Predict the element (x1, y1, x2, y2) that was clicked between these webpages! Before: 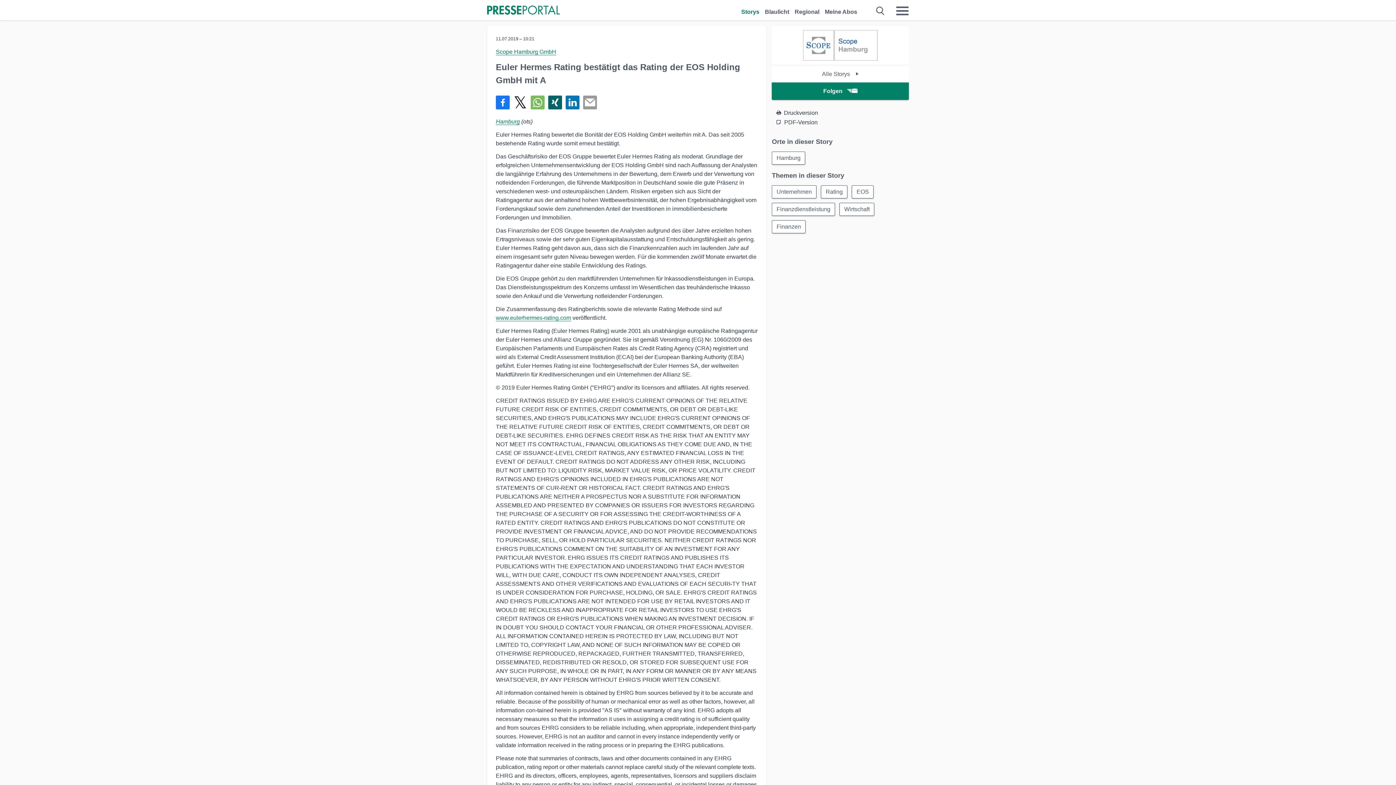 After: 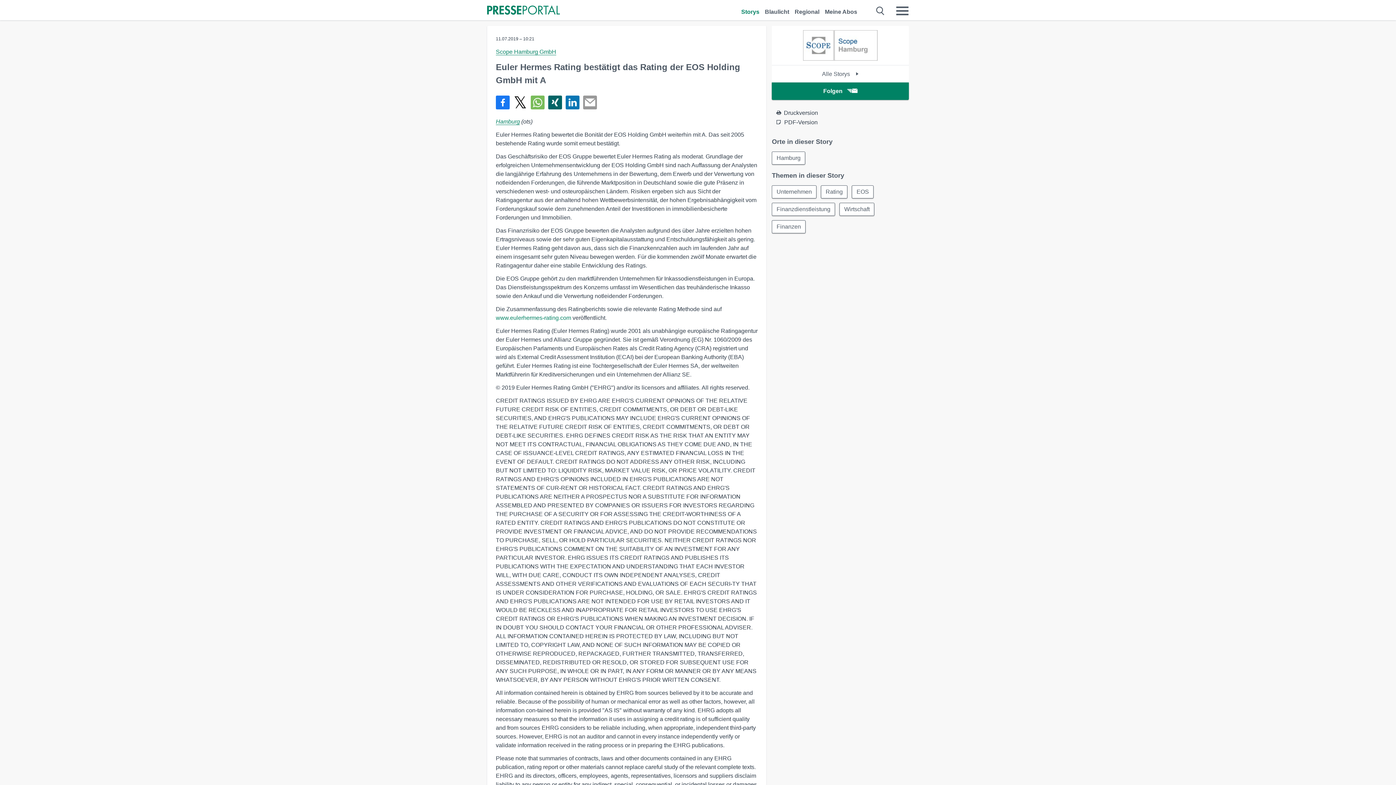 Action: bbox: (496, 314, 571, 321) label: www.eulerhermes-rating.com